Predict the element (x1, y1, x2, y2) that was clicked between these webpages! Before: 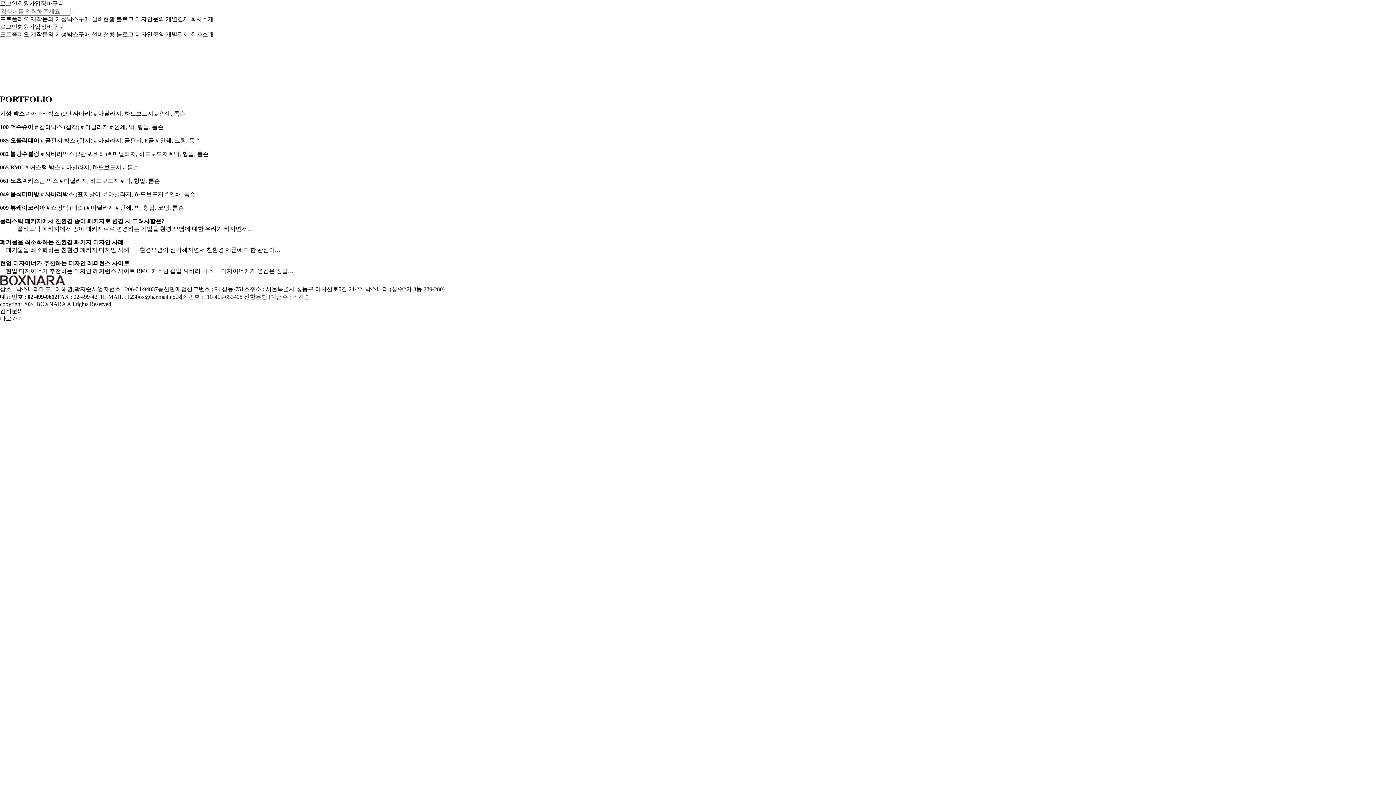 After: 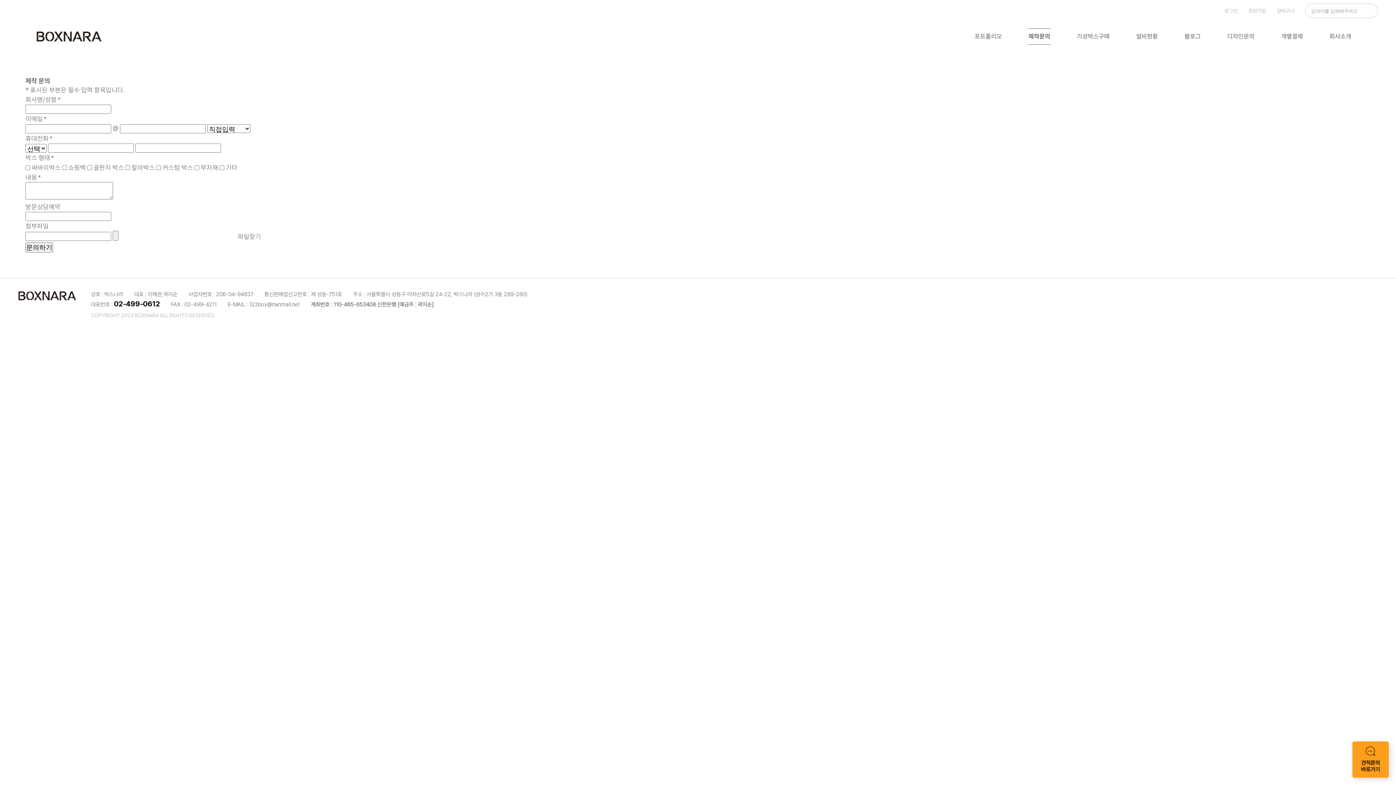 Action: label: 제작문의 bbox: (30, 16, 53, 22)